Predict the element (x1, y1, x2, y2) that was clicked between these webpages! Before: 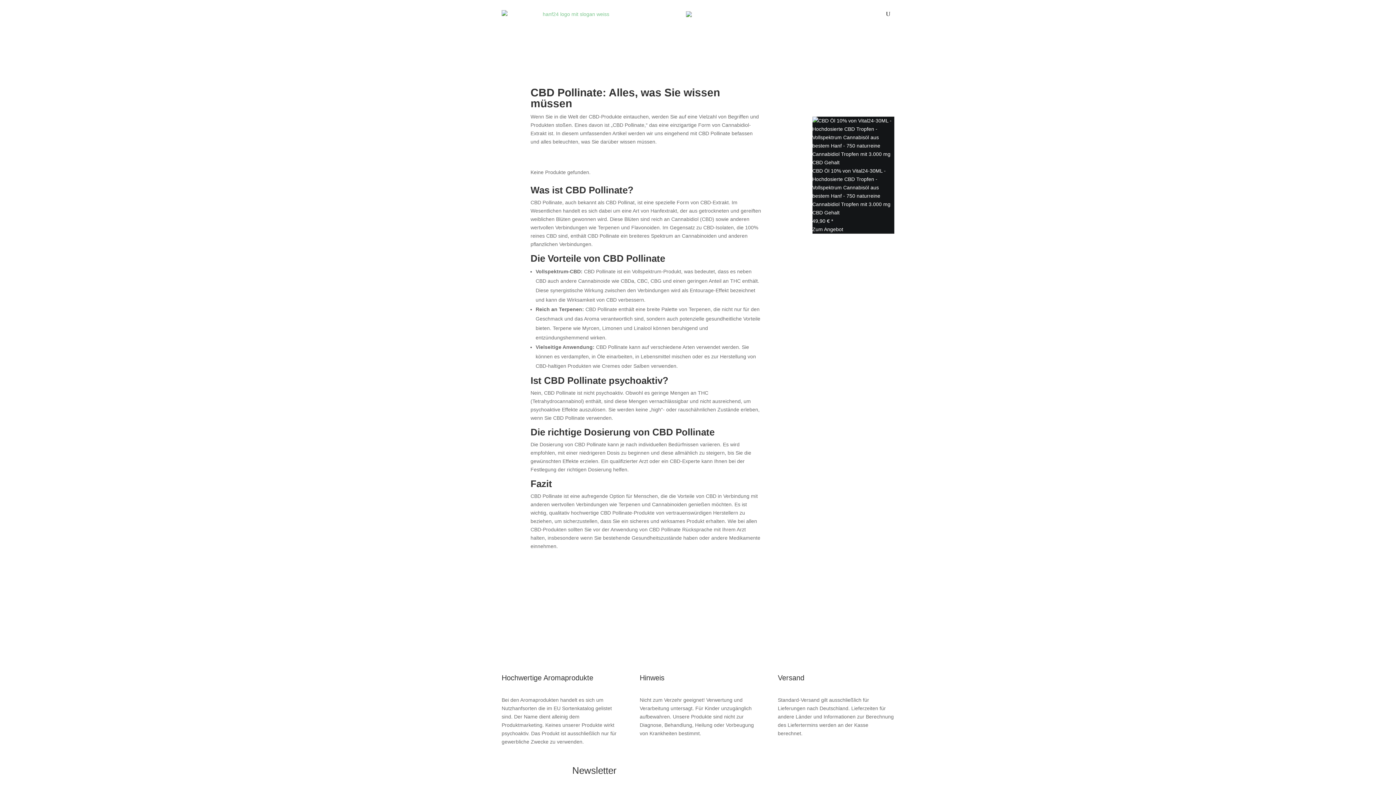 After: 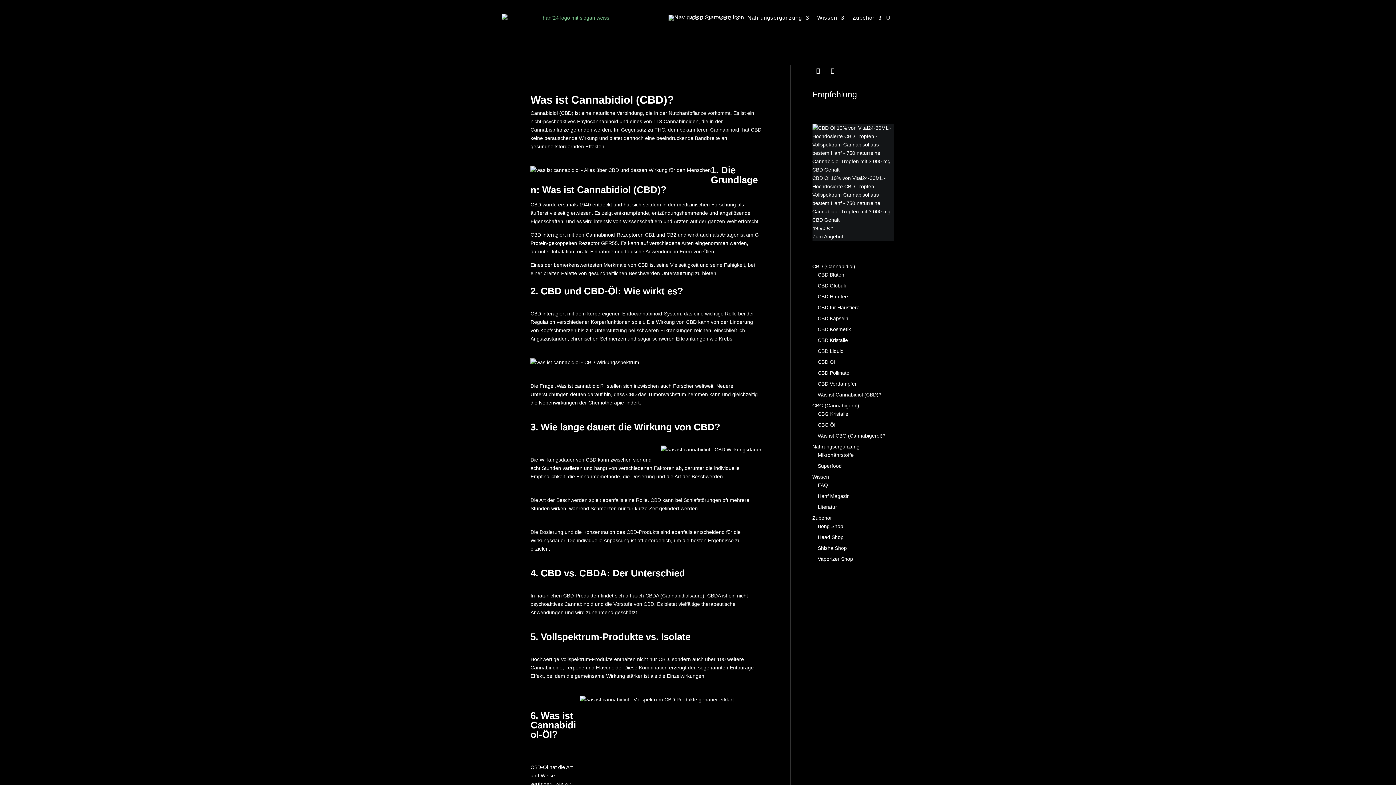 Action: label: Was ist Cannabidiol (CBD)? bbox: (818, 384, 881, 390)